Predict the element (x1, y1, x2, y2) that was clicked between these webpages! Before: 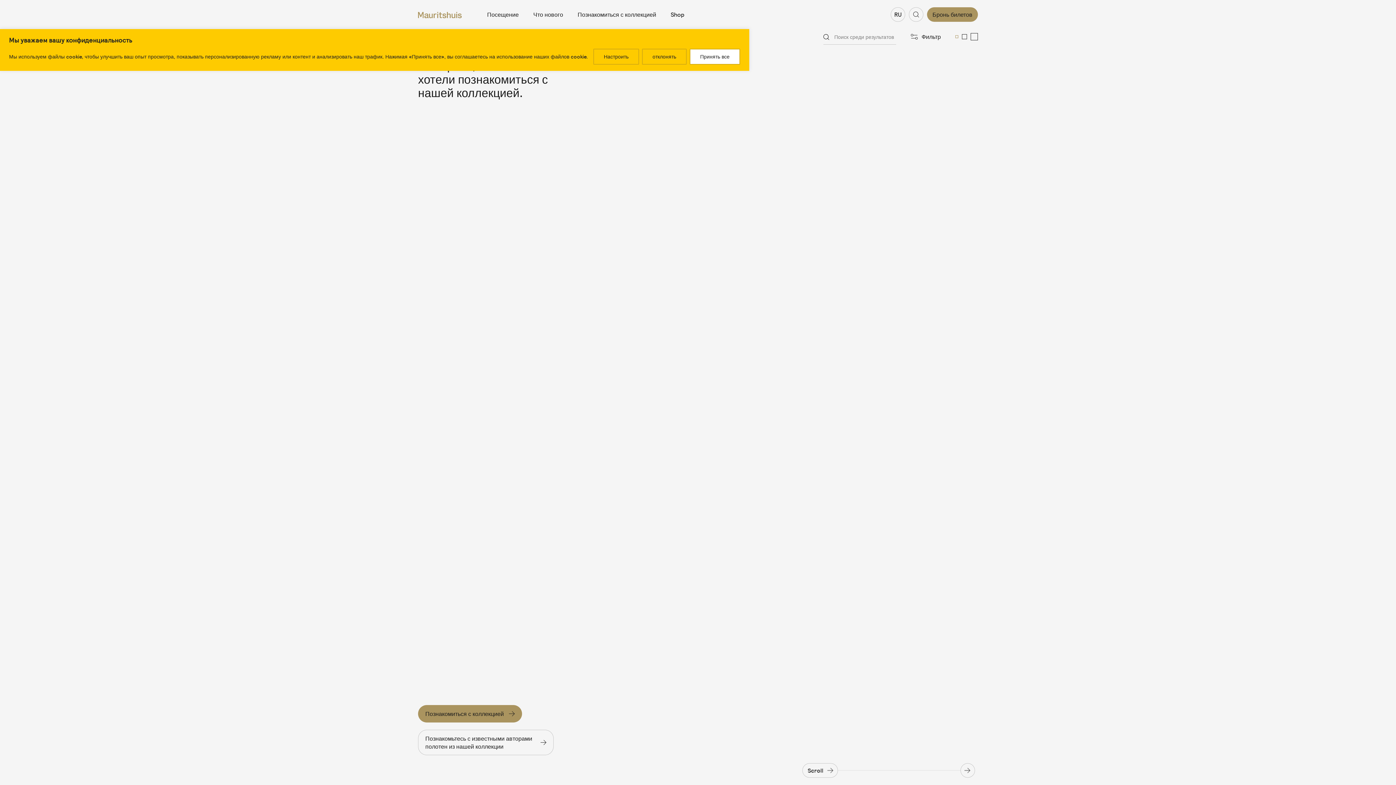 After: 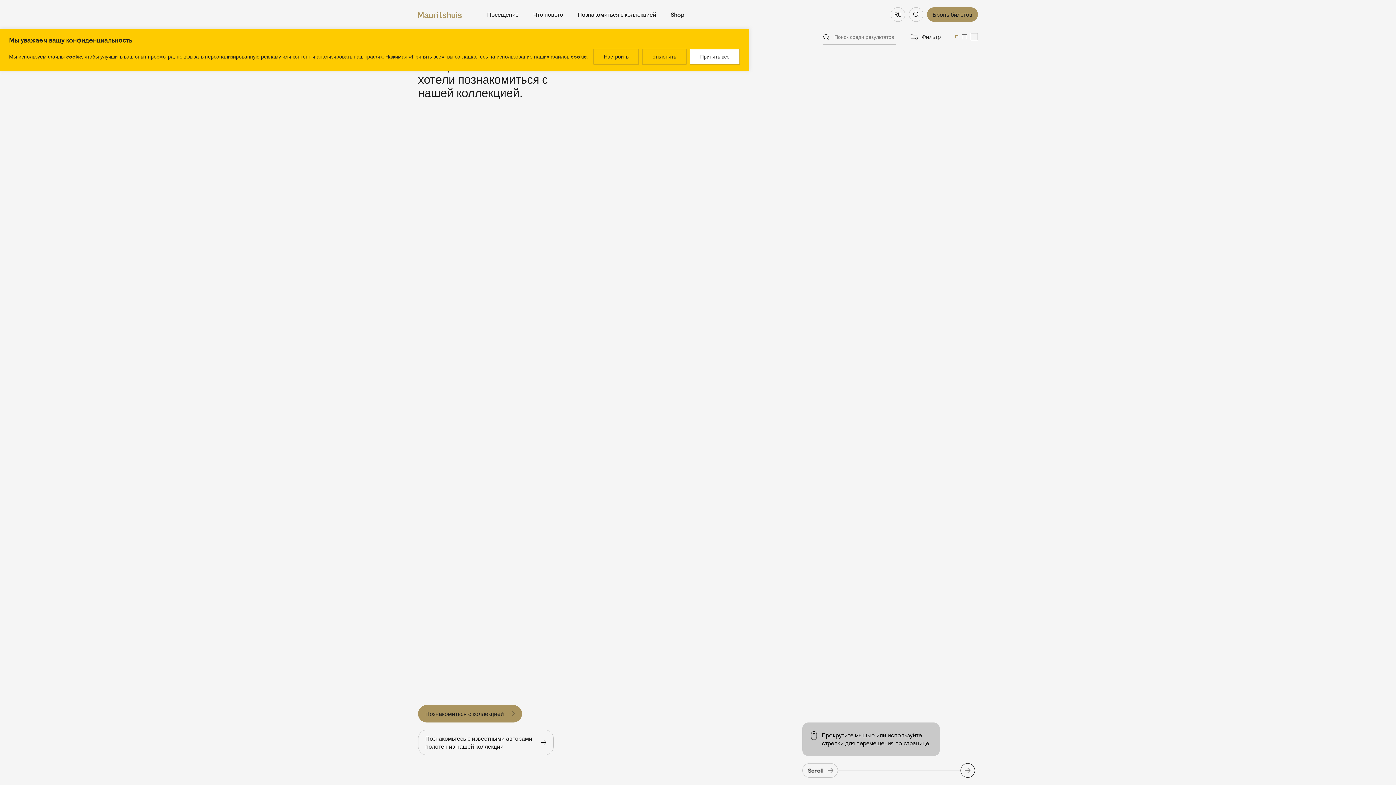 Action: bbox: (960, 763, 975, 778) label: Scroll